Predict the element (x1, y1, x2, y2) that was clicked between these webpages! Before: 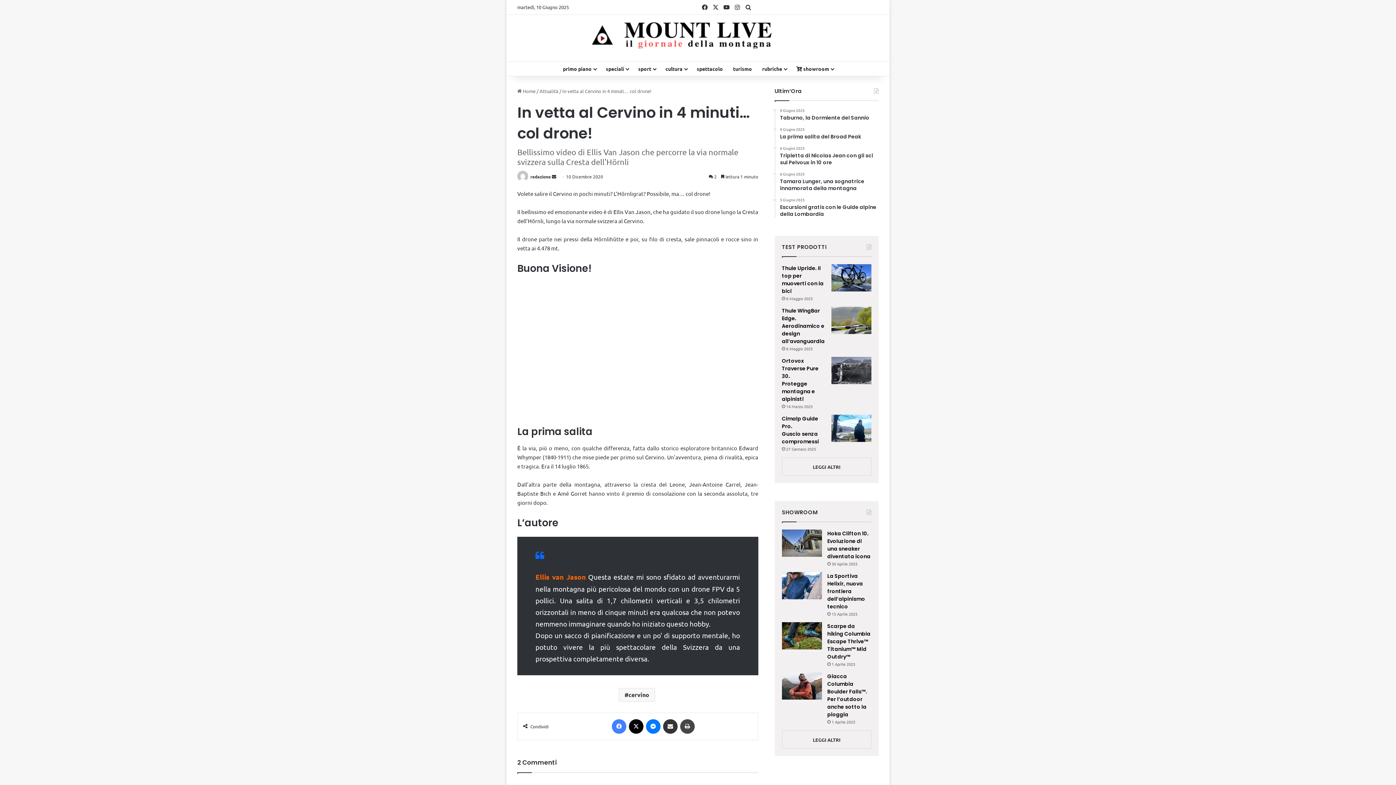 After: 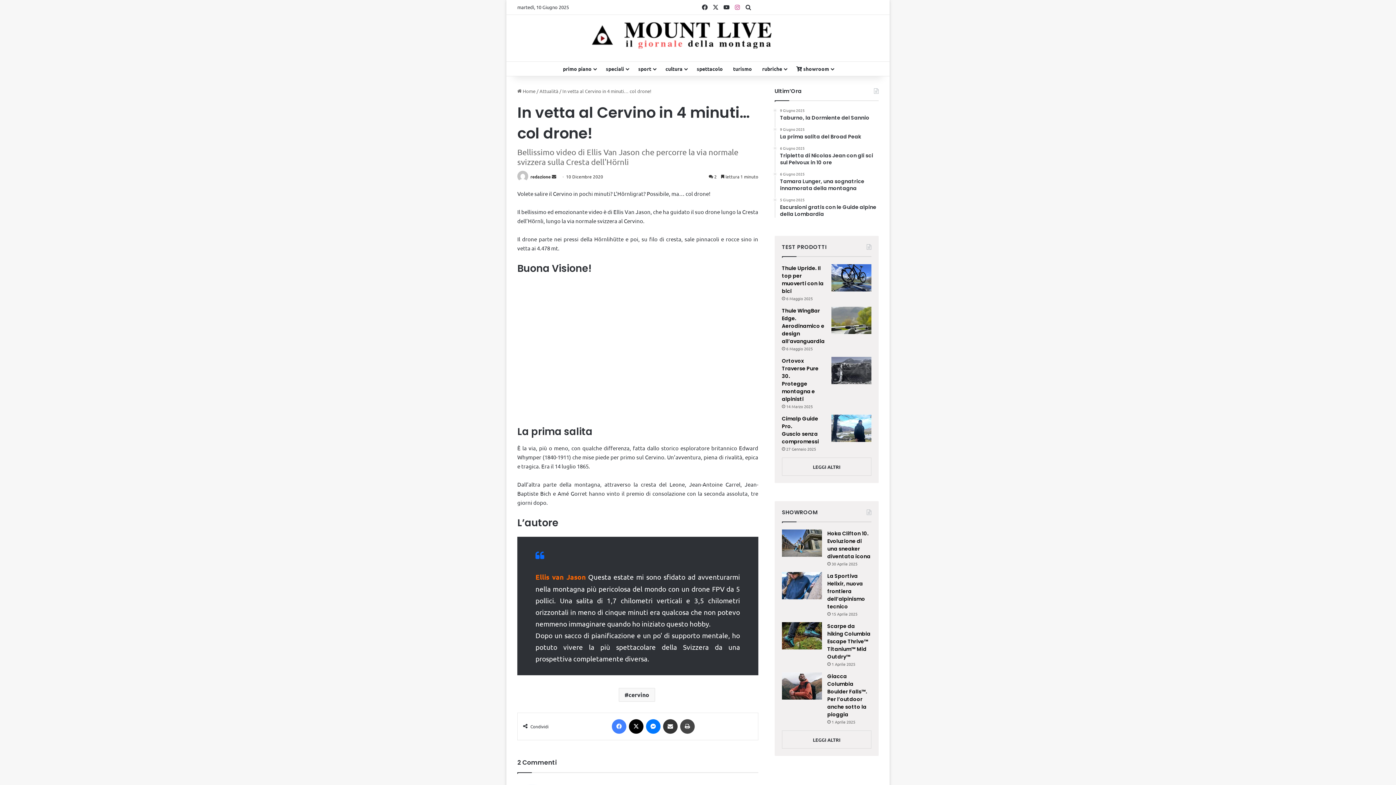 Action: label: Instagram bbox: (732, 0, 743, 14)